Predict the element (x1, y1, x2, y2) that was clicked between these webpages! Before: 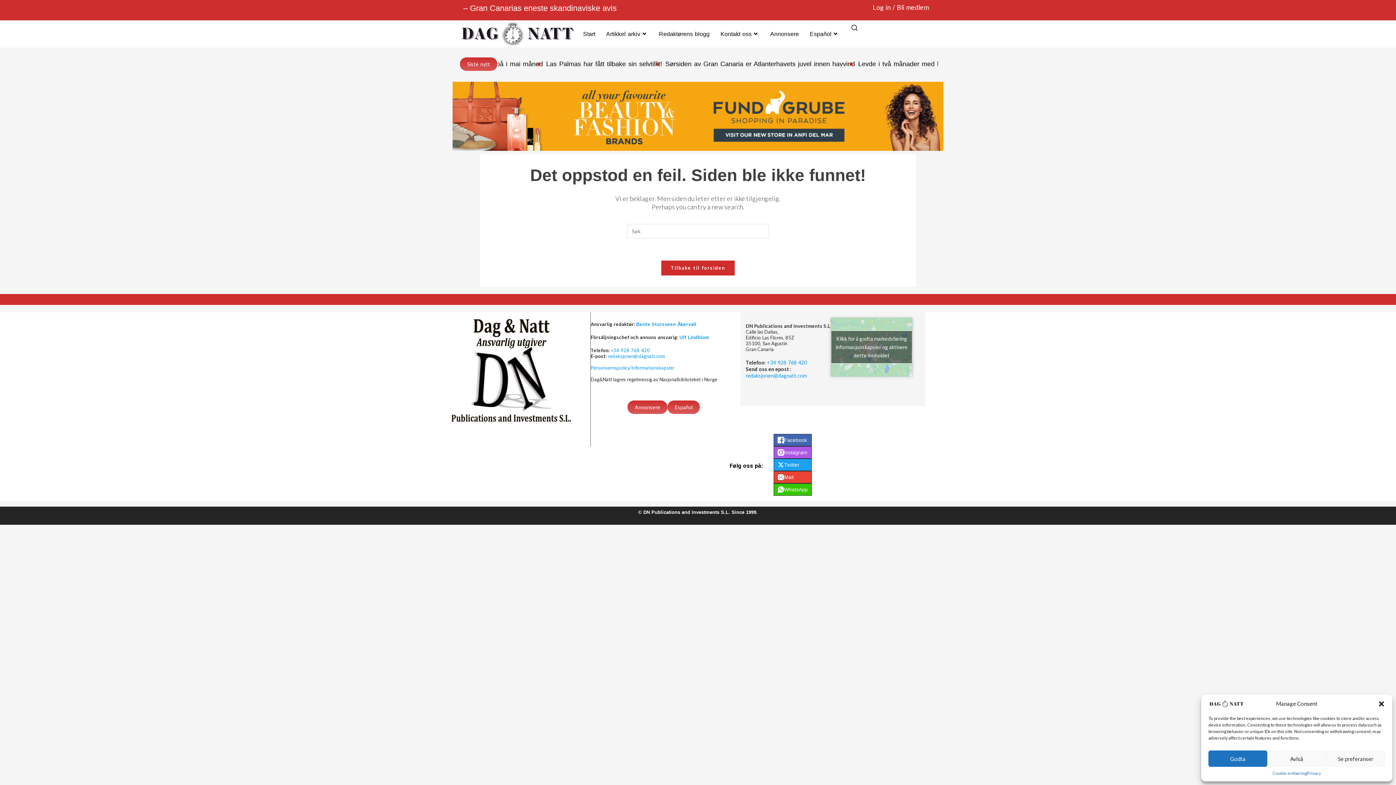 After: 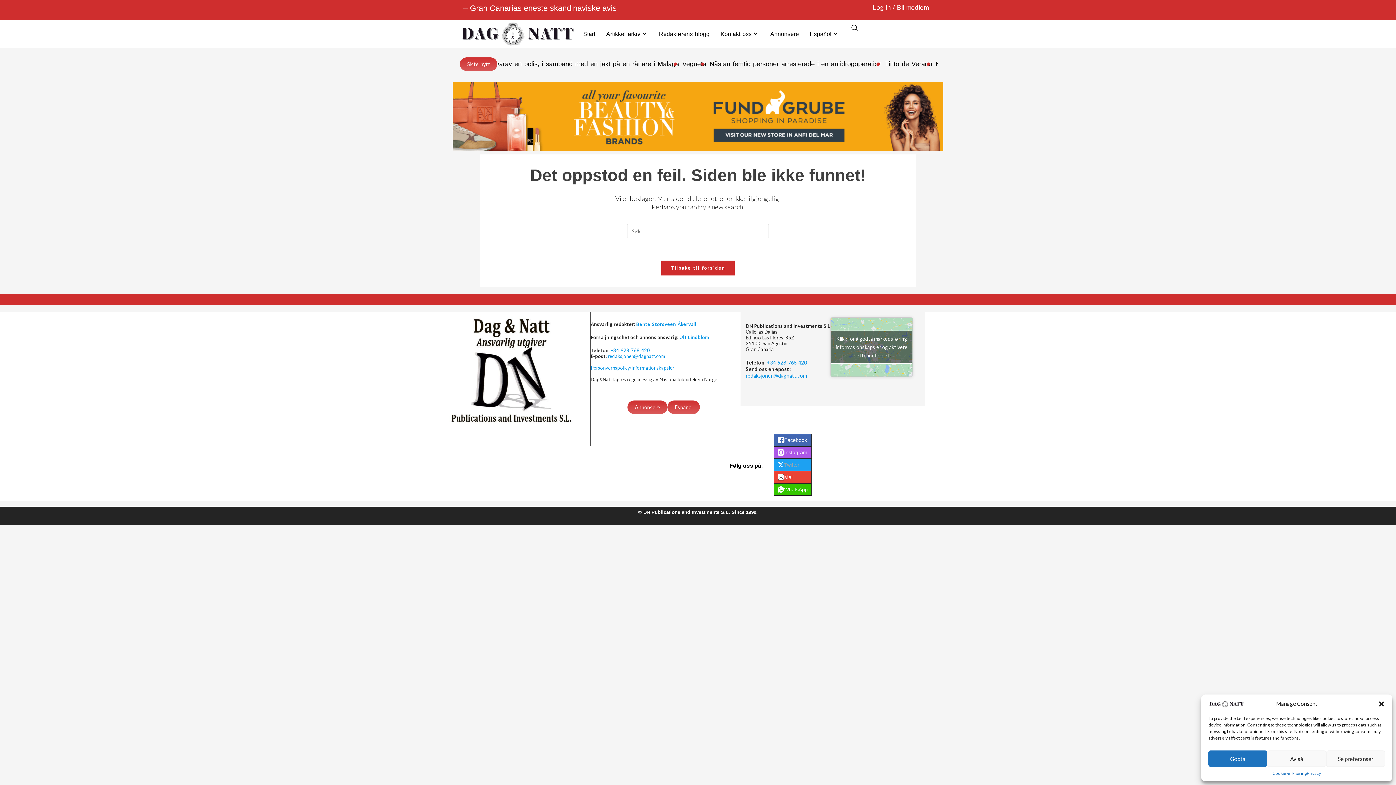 Action: label: Twitter bbox: (773, 458, 811, 471)